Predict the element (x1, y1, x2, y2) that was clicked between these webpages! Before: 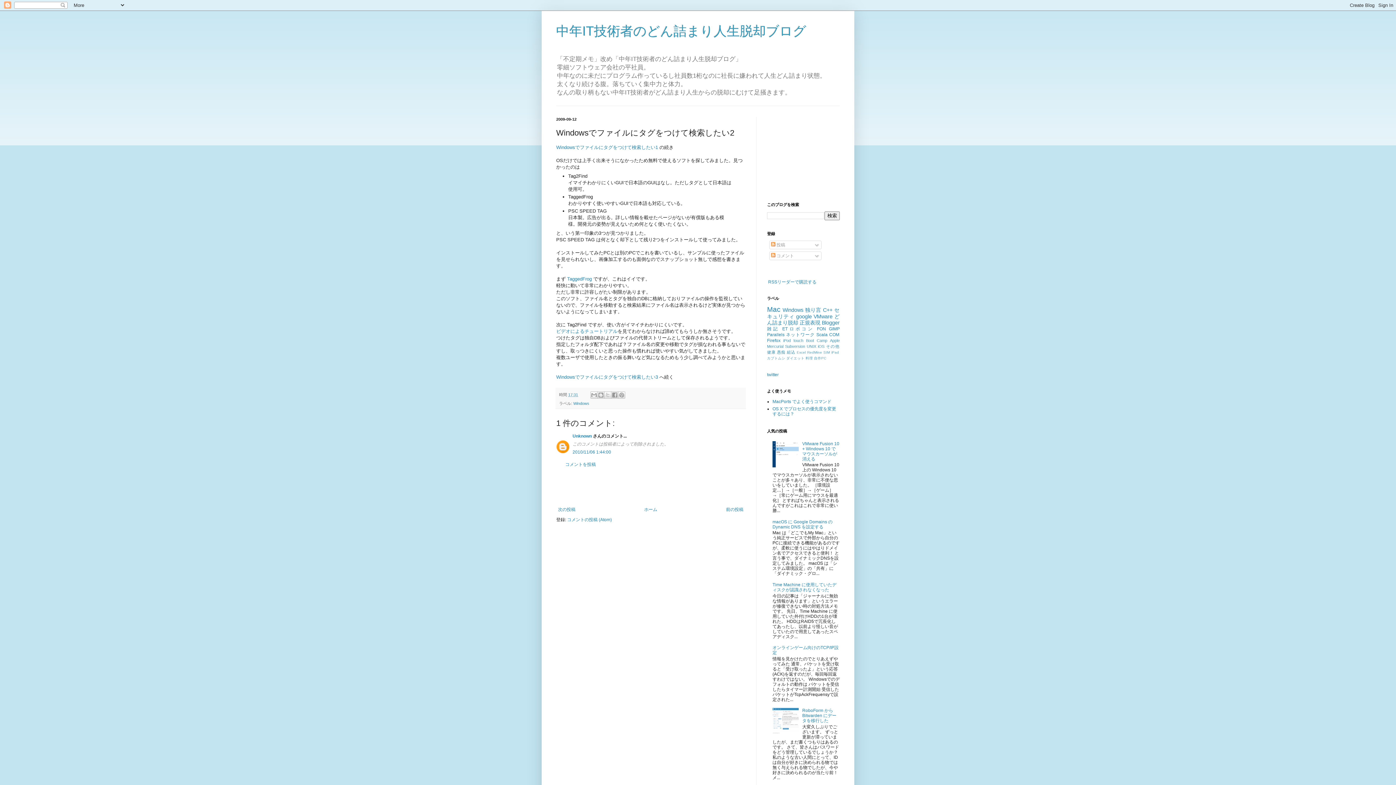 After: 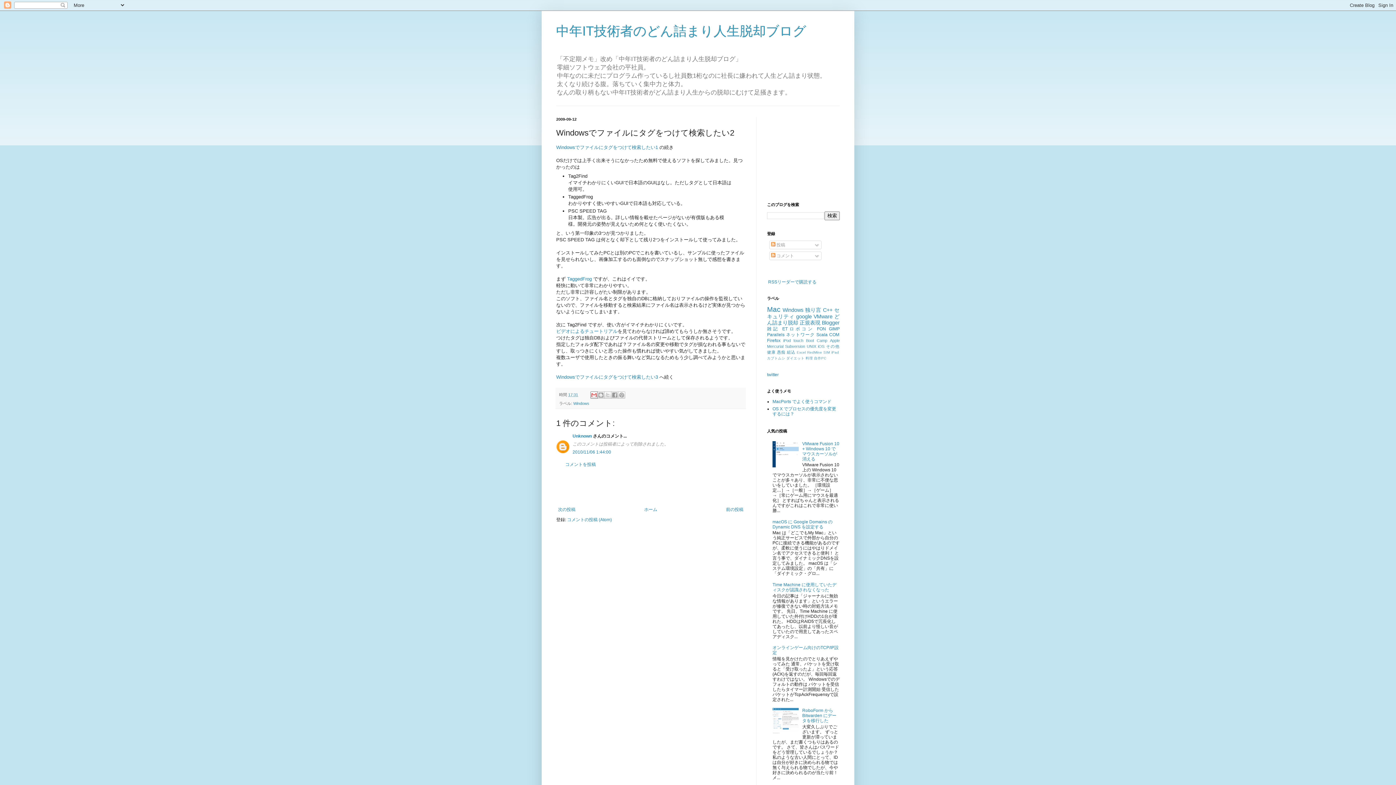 Action: bbox: (590, 391, 597, 399) label: メールで送信